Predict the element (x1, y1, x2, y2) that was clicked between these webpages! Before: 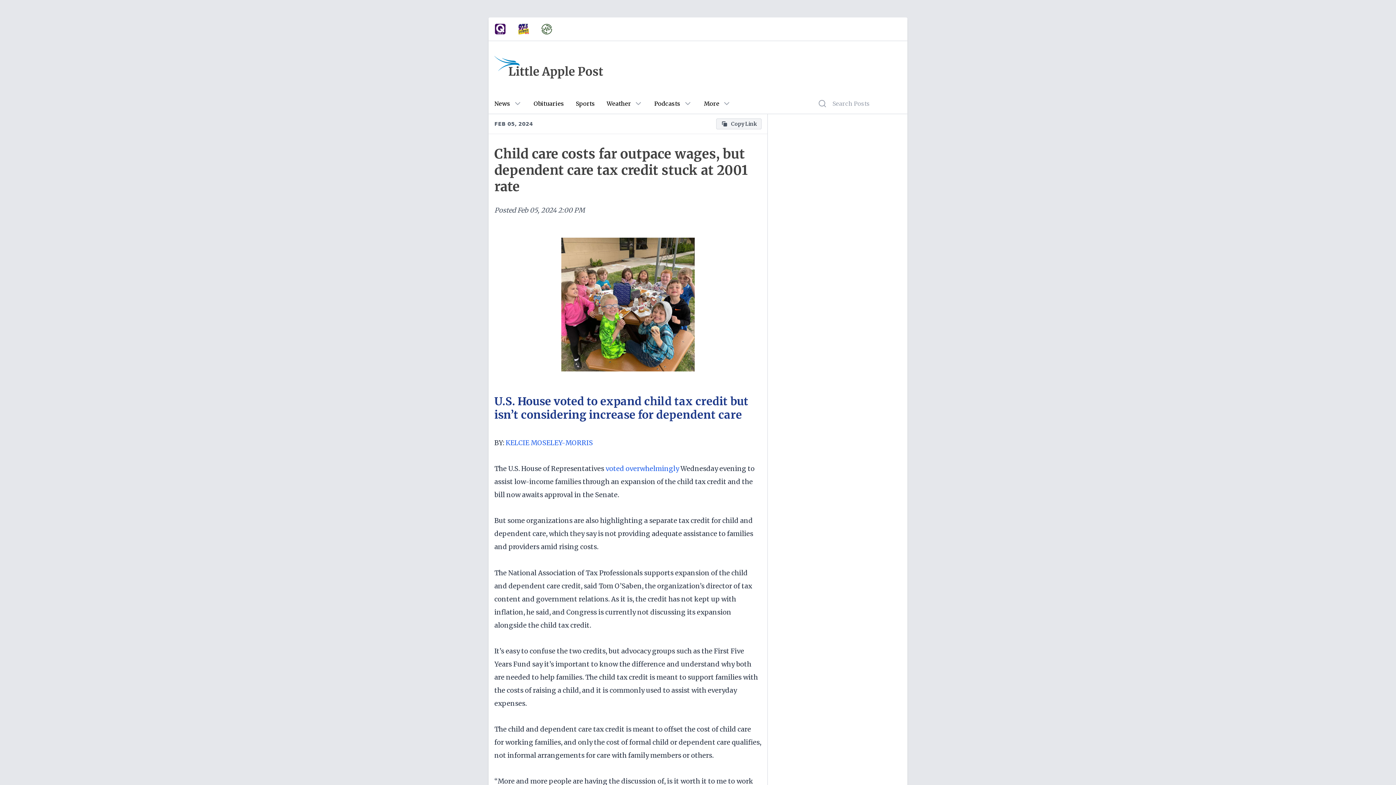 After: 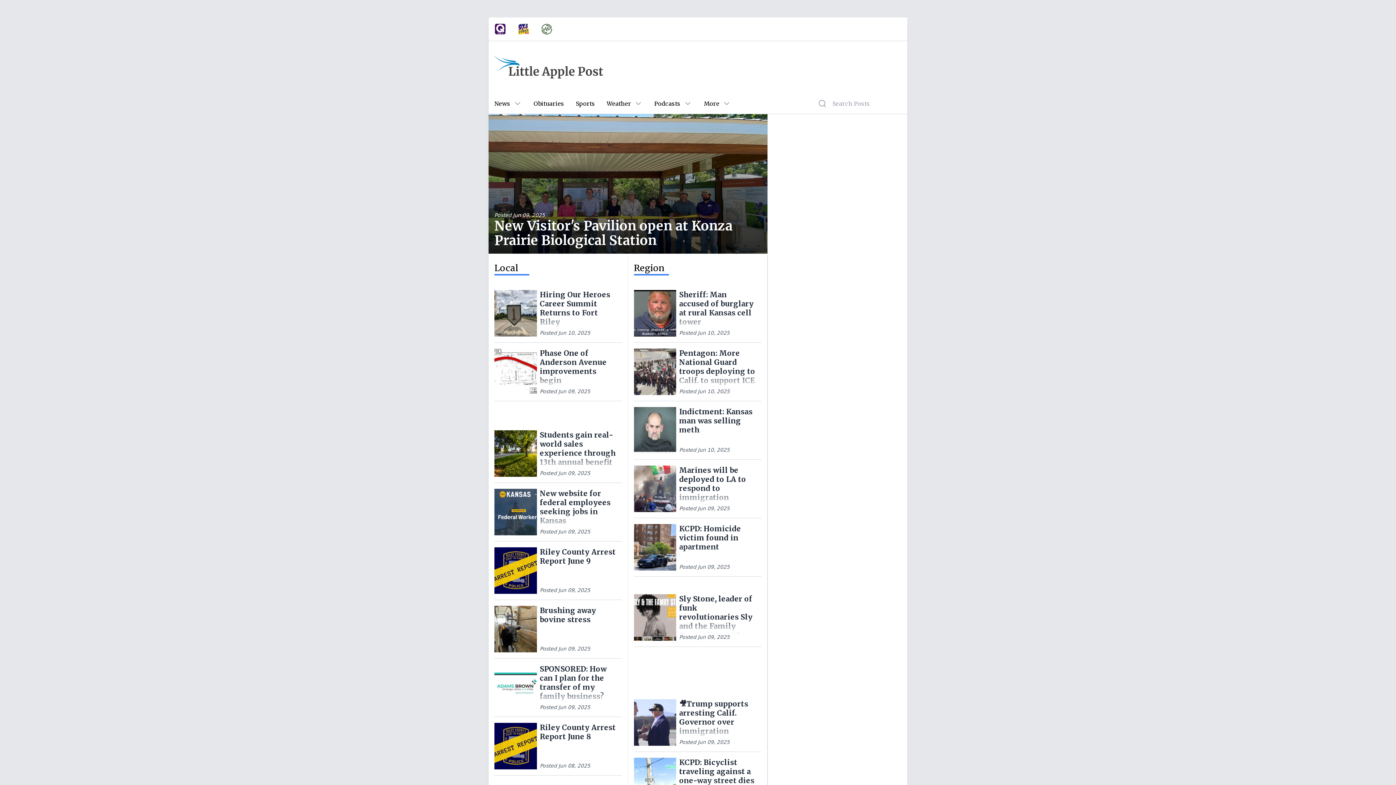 Action: bbox: (494, 56, 603, 78)